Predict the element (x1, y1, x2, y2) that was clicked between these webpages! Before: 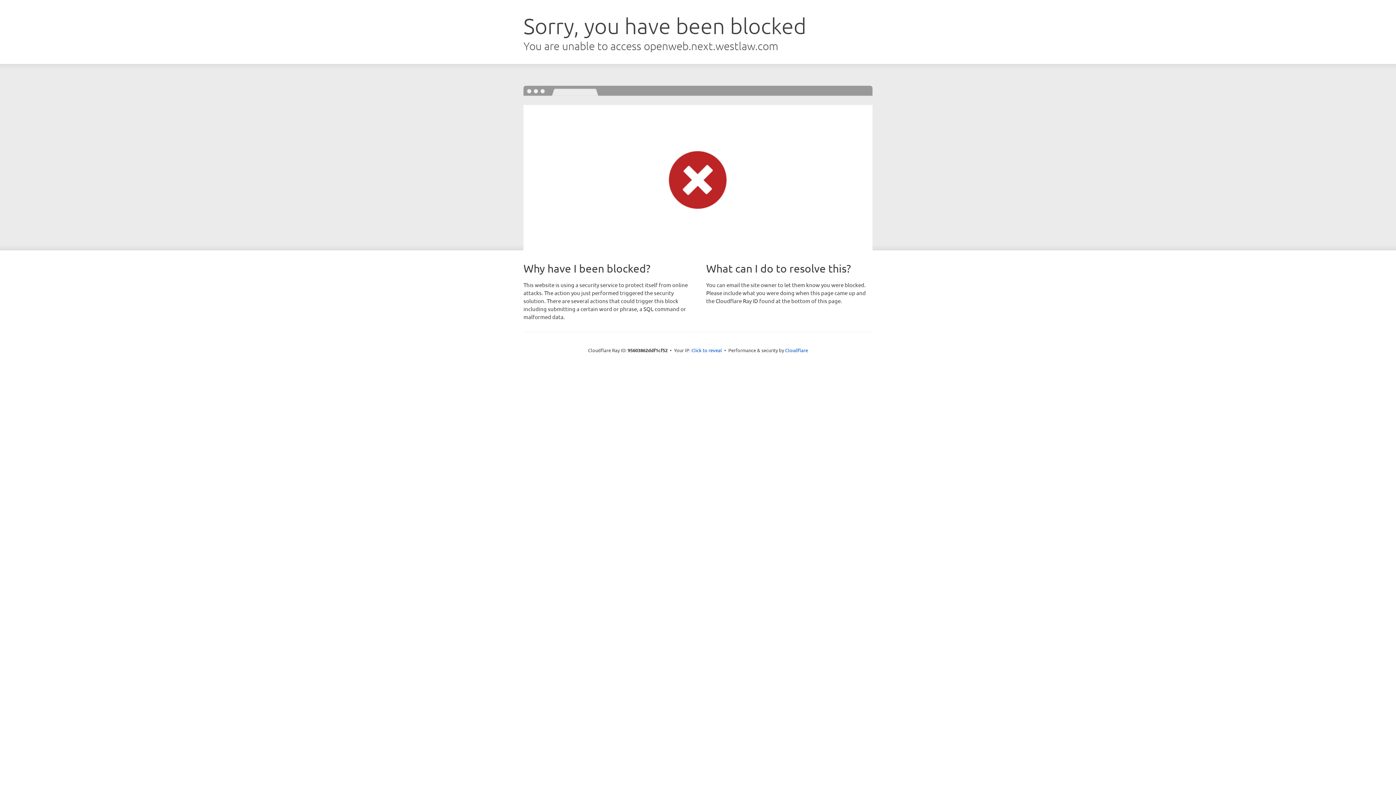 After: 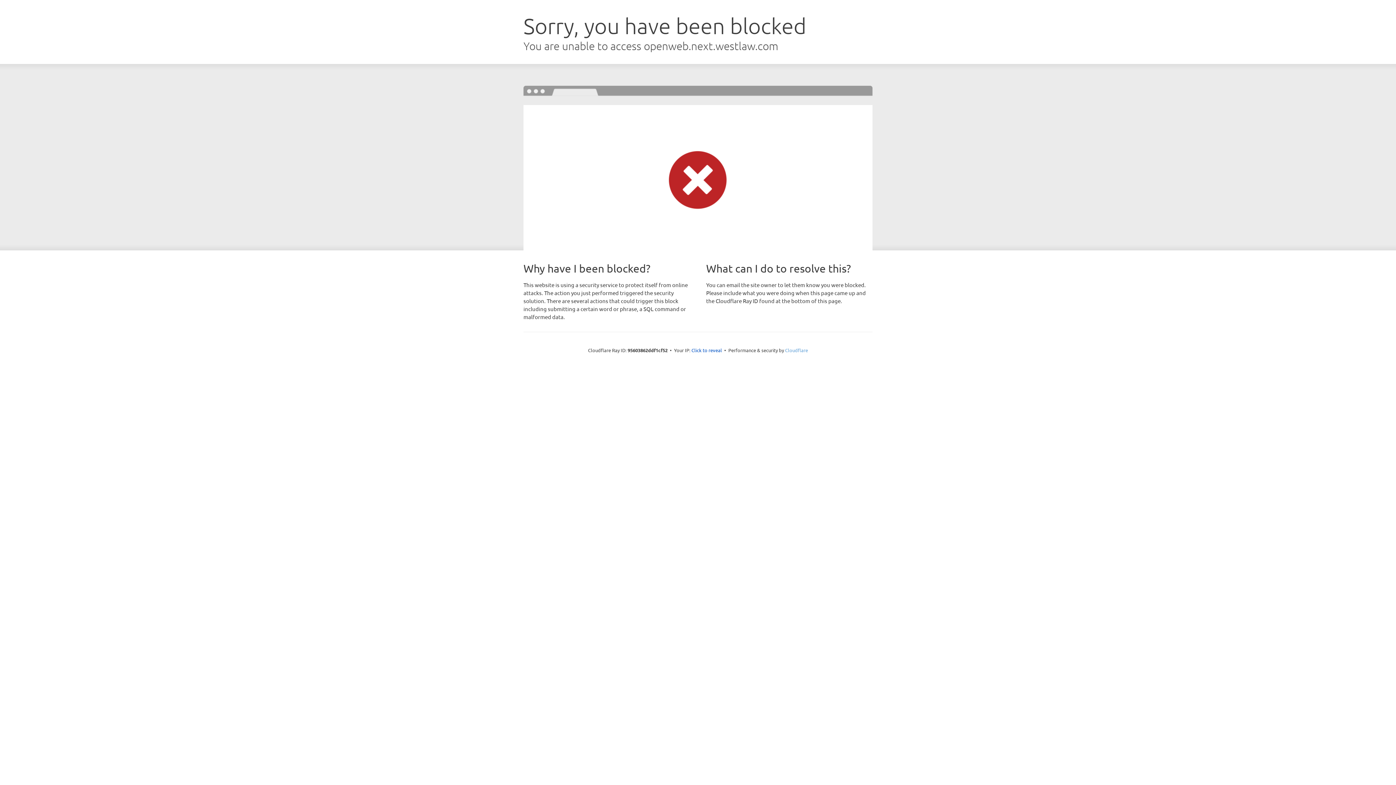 Action: bbox: (785, 347, 808, 353) label: Cloudflare